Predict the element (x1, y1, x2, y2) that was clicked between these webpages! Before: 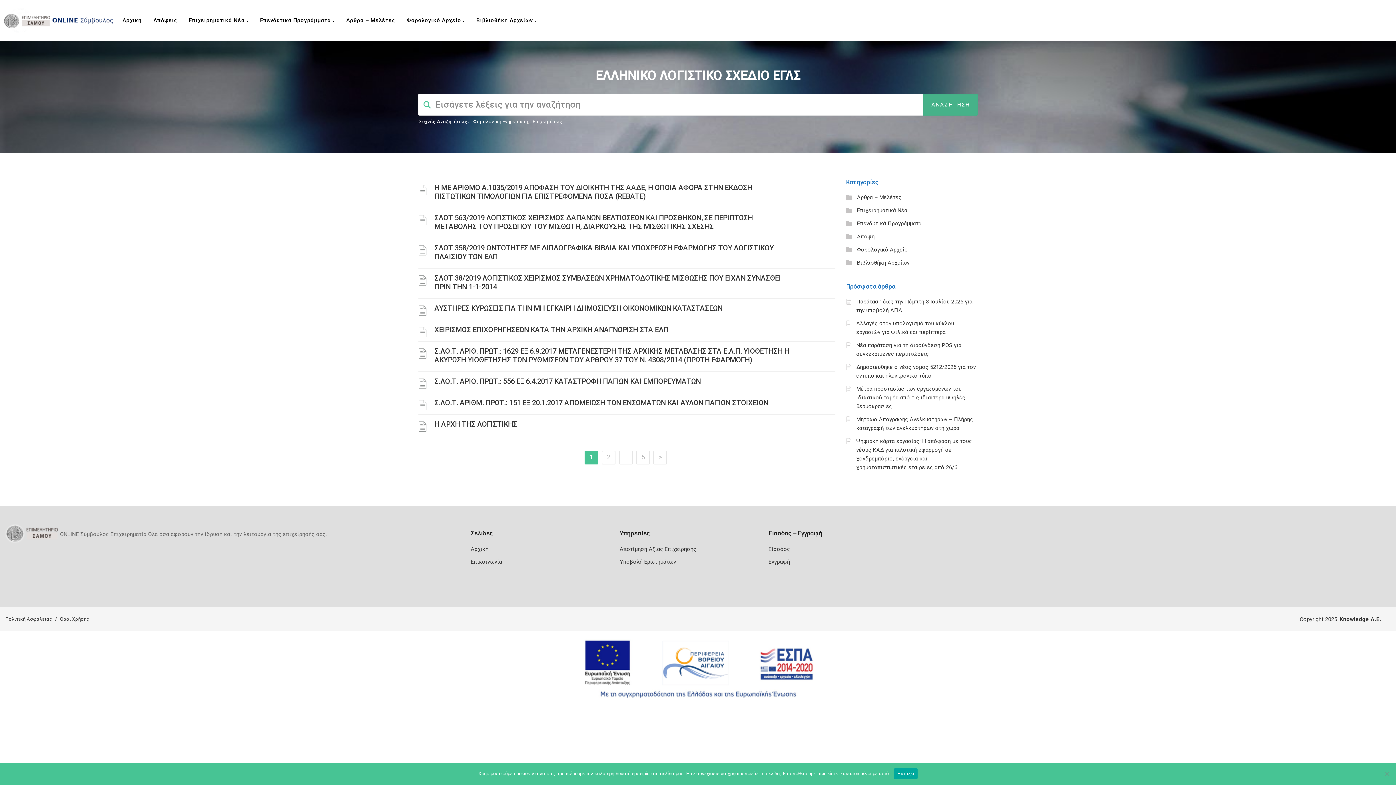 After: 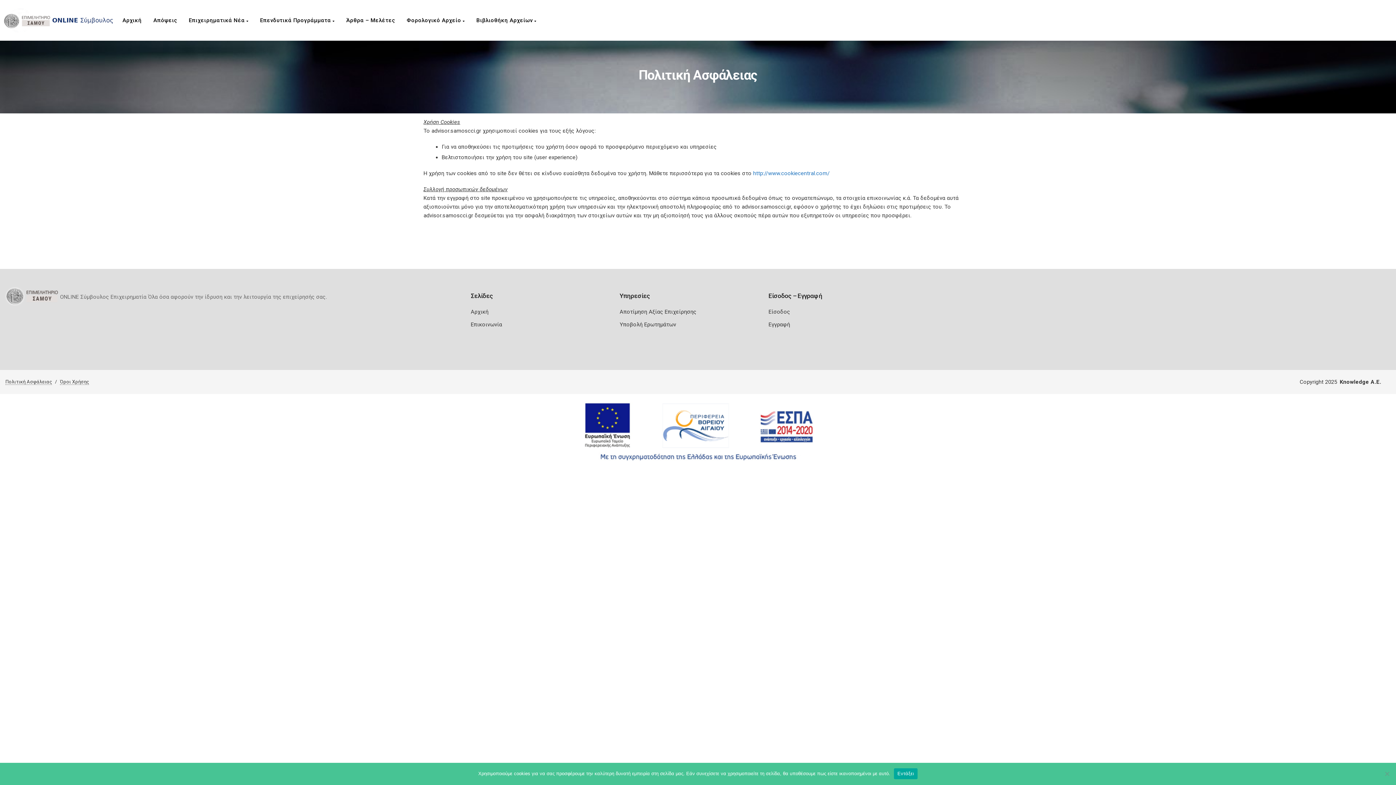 Action: label: Πολιτική Ασφάλειας bbox: (5, 616, 52, 622)